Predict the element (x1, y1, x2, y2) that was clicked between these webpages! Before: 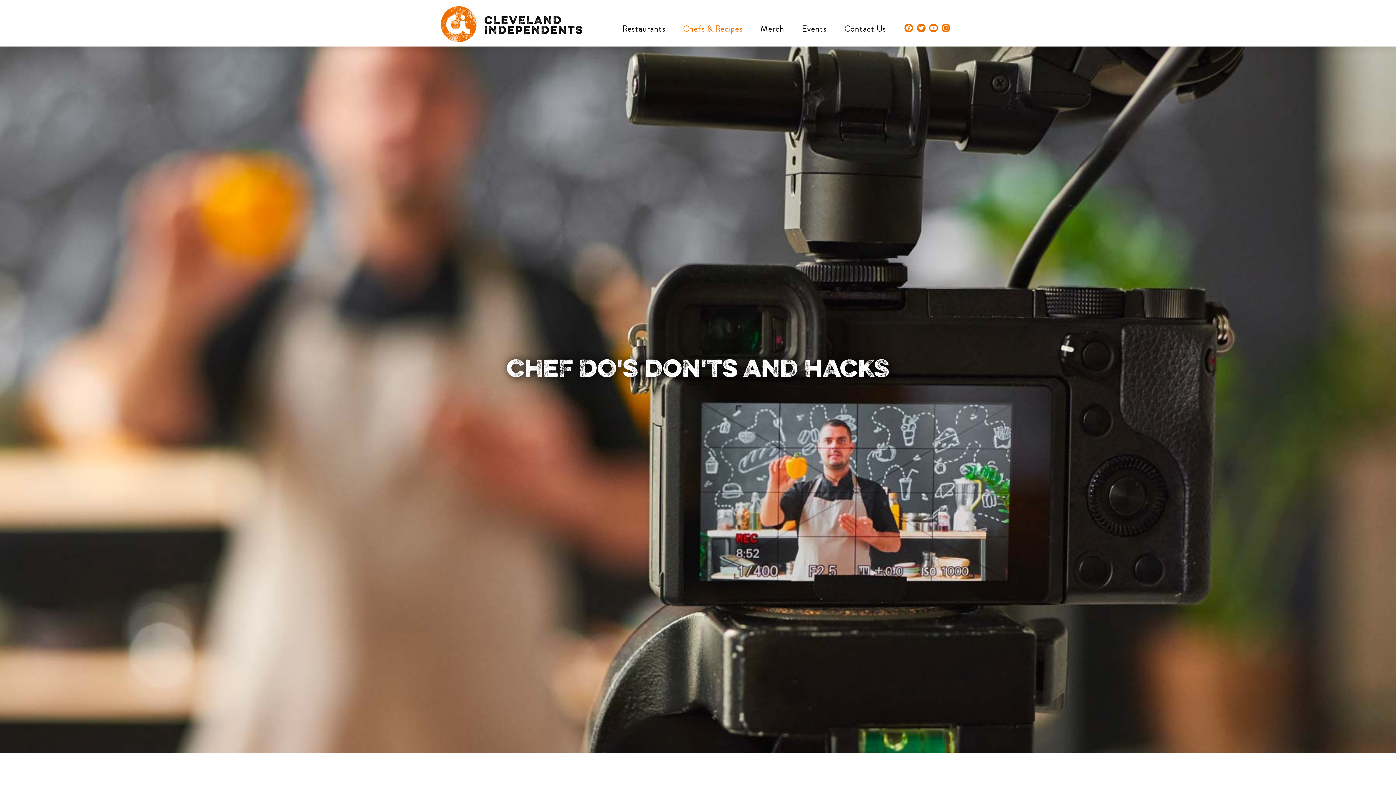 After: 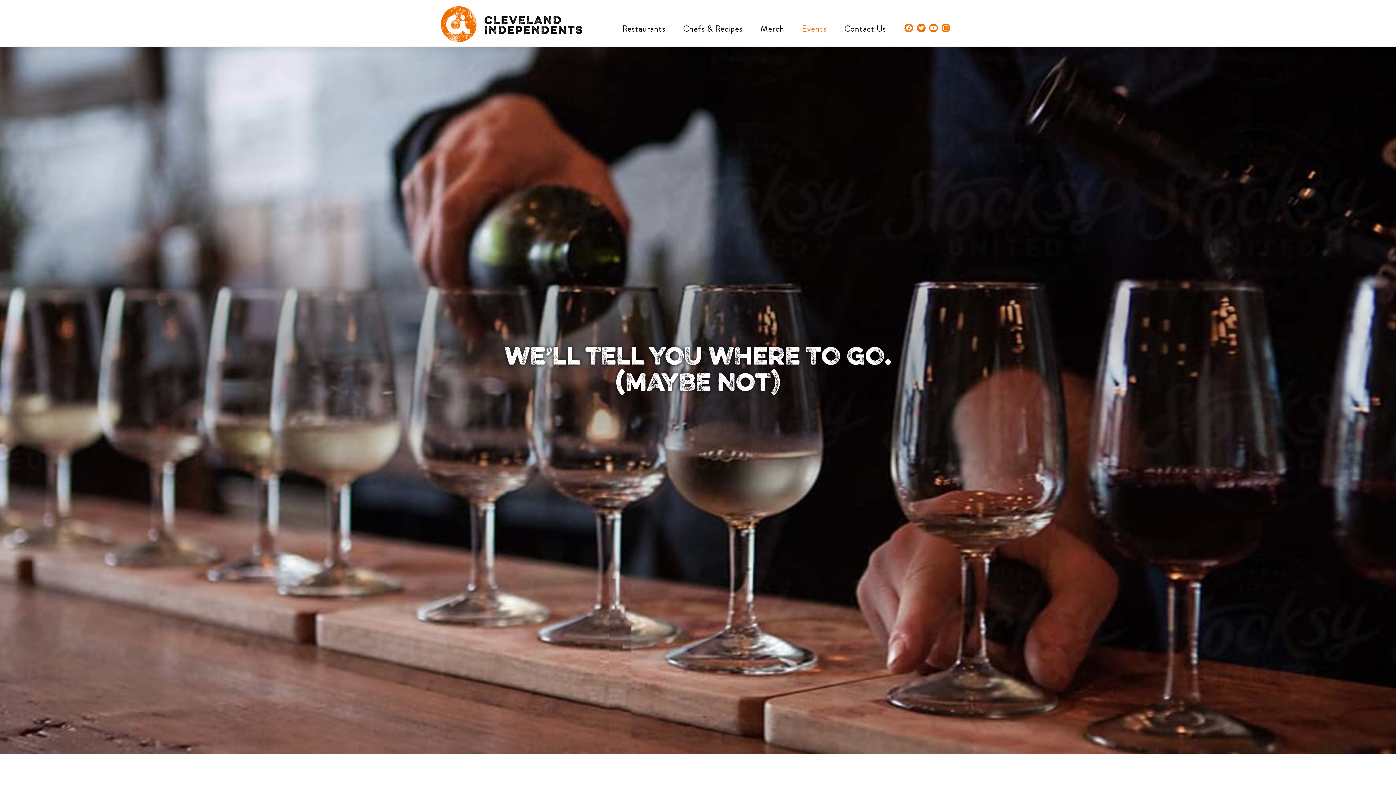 Action: bbox: (793, 24, 835, 33) label: Events